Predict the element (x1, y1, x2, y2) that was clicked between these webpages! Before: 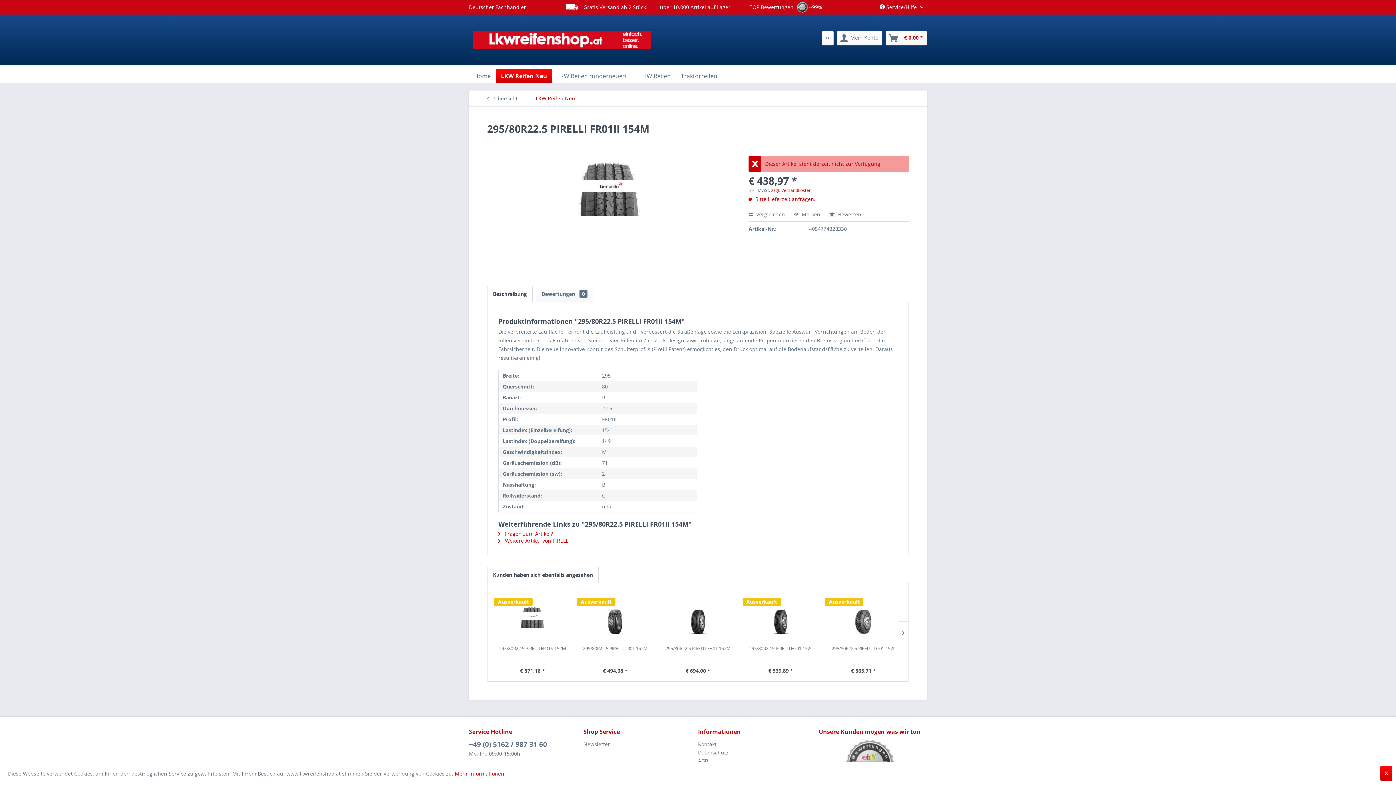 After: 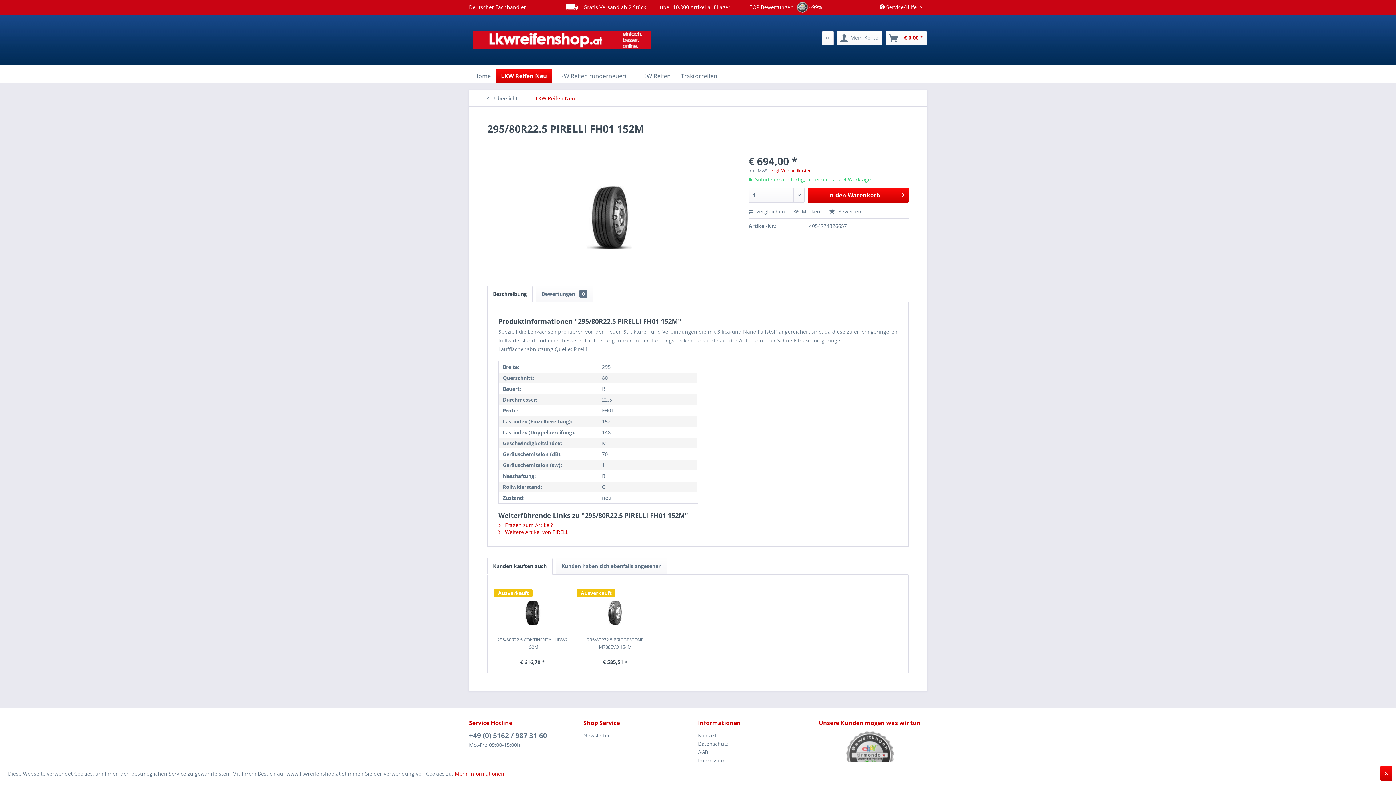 Action: label: 295/80R22.5 PIRELLI FH01 152M bbox: (660, 645, 735, 660)